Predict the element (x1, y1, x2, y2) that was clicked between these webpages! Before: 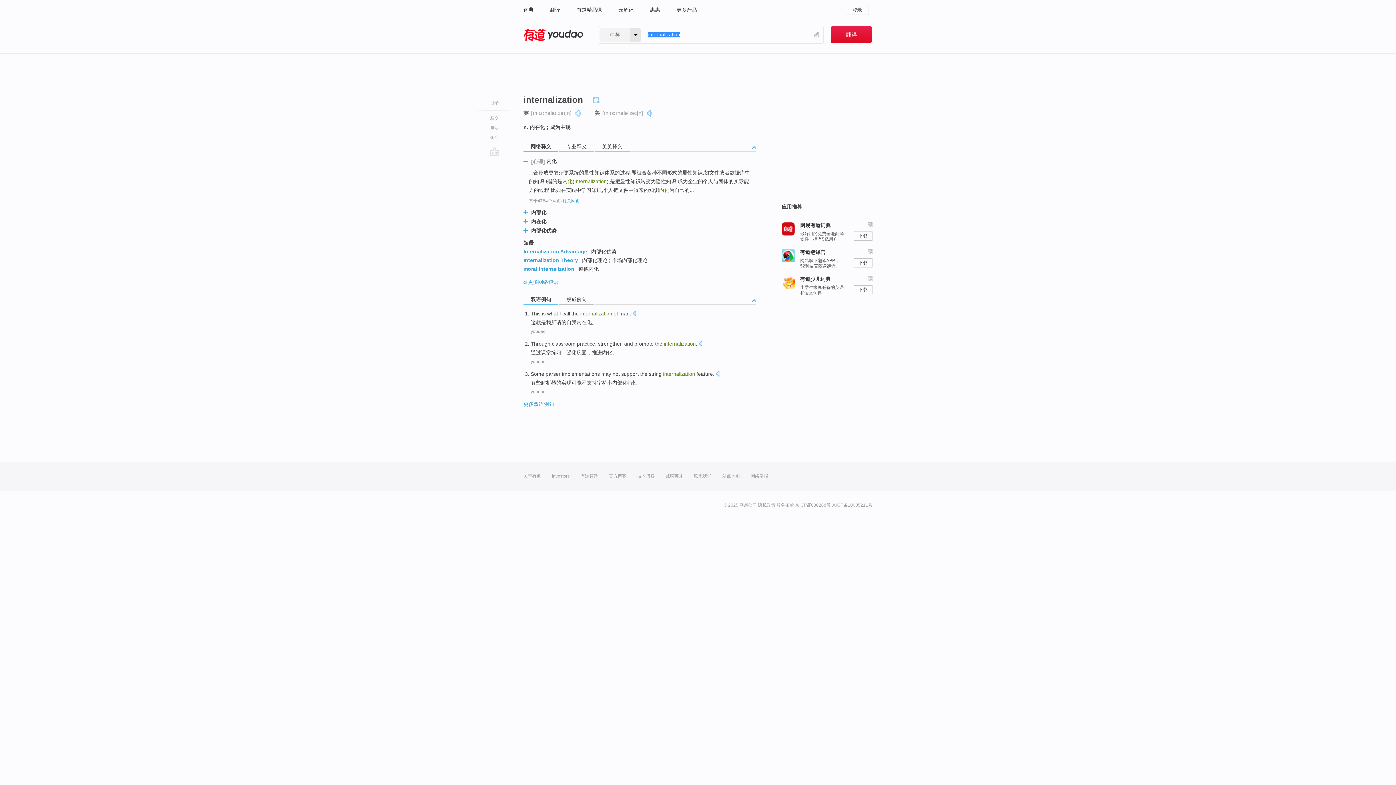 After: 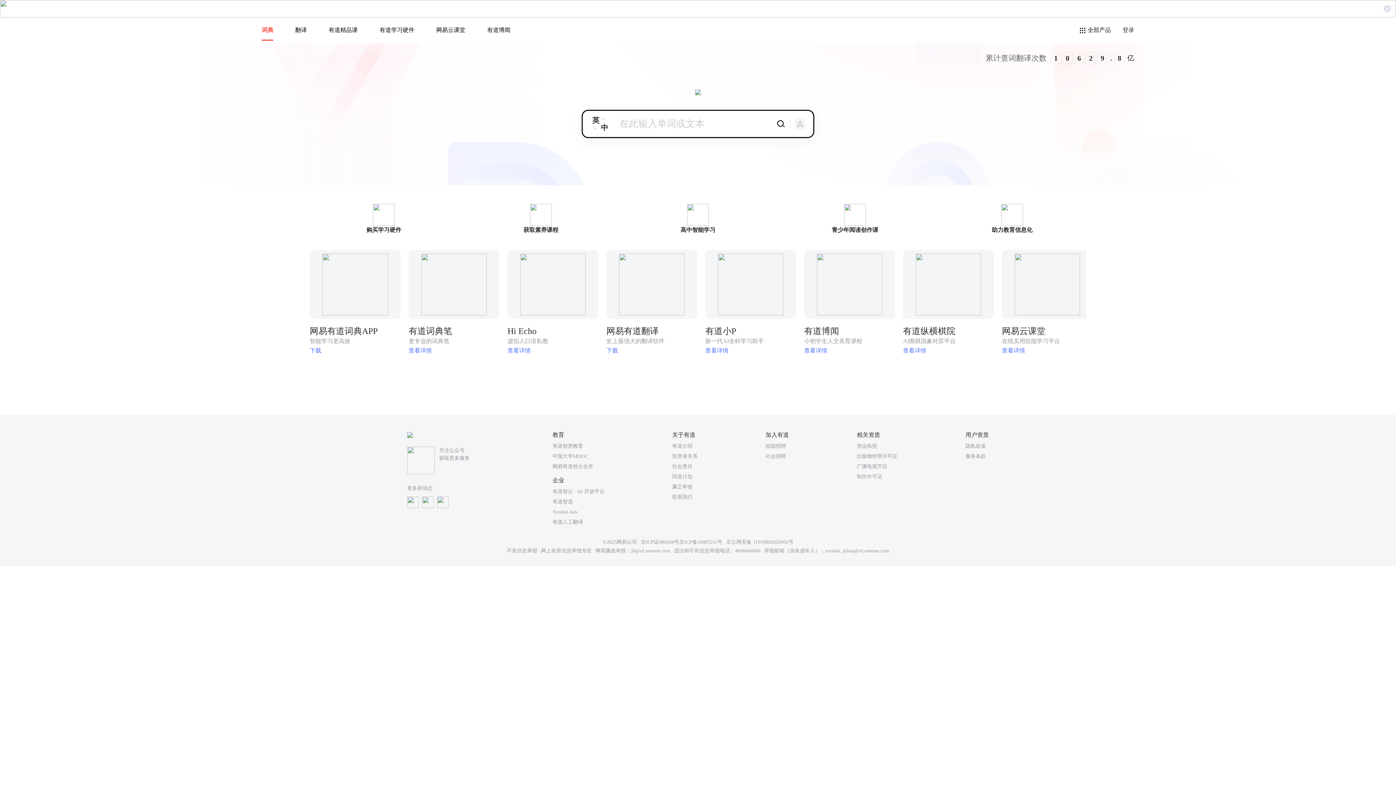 Action: label: 登录 bbox: (845, 4, 869, 14)